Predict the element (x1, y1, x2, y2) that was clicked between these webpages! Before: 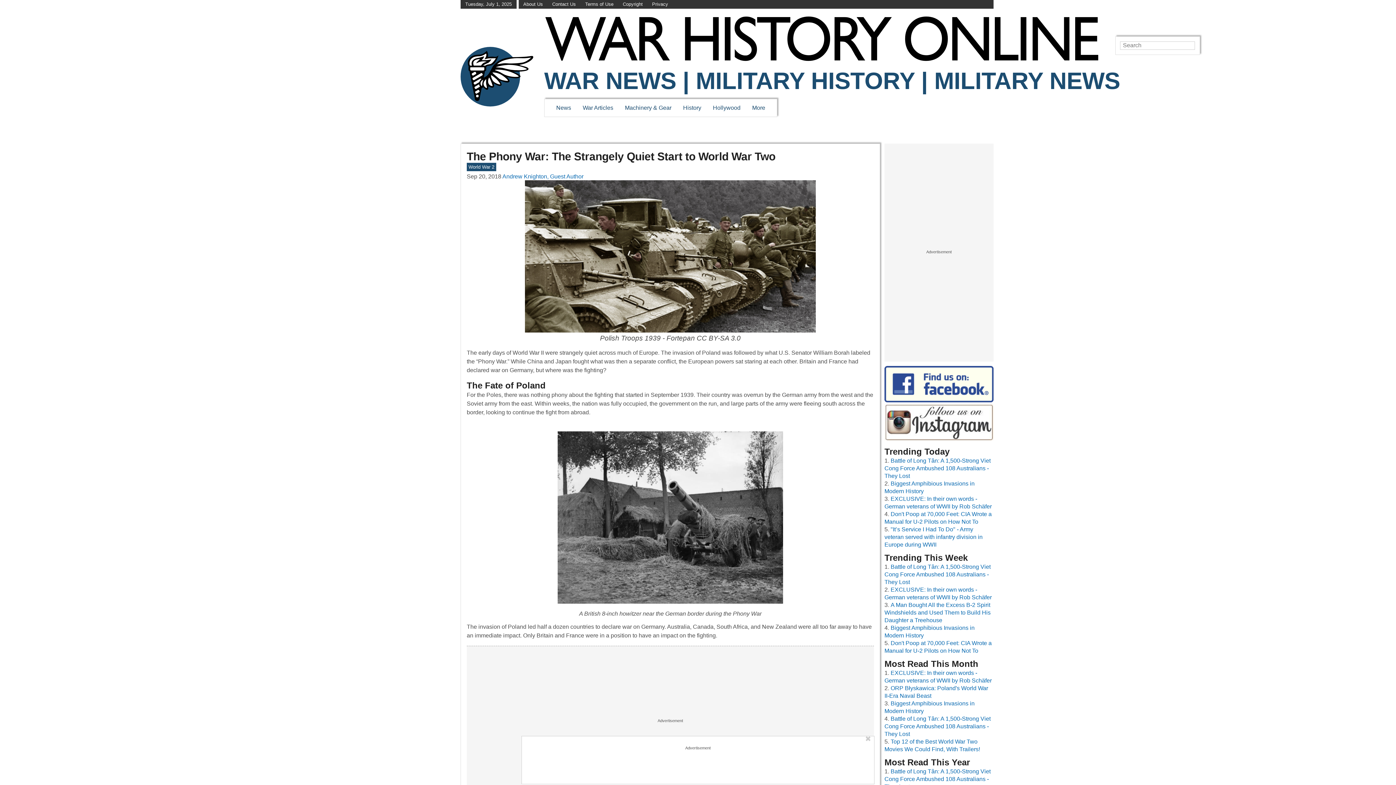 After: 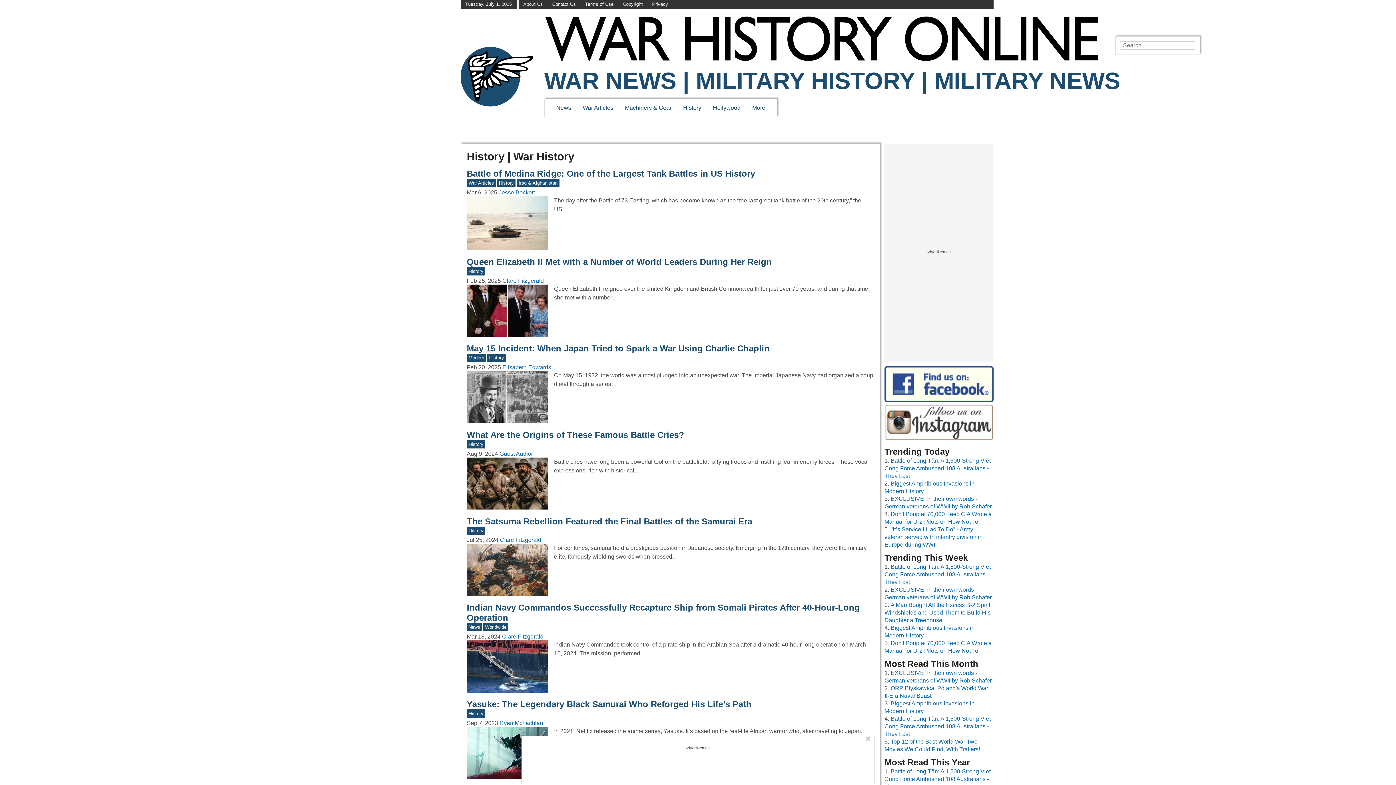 Action: label: History bbox: (683, 104, 701, 110)